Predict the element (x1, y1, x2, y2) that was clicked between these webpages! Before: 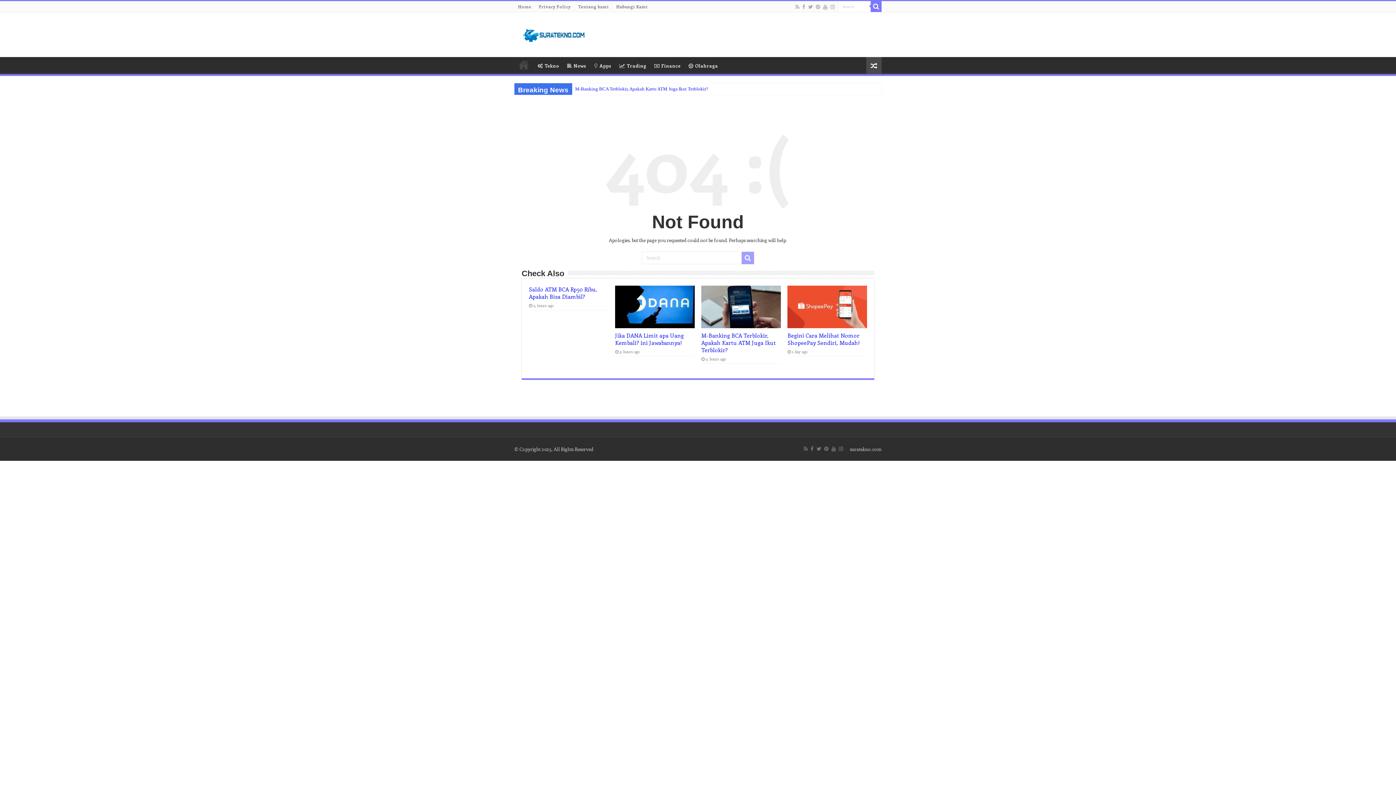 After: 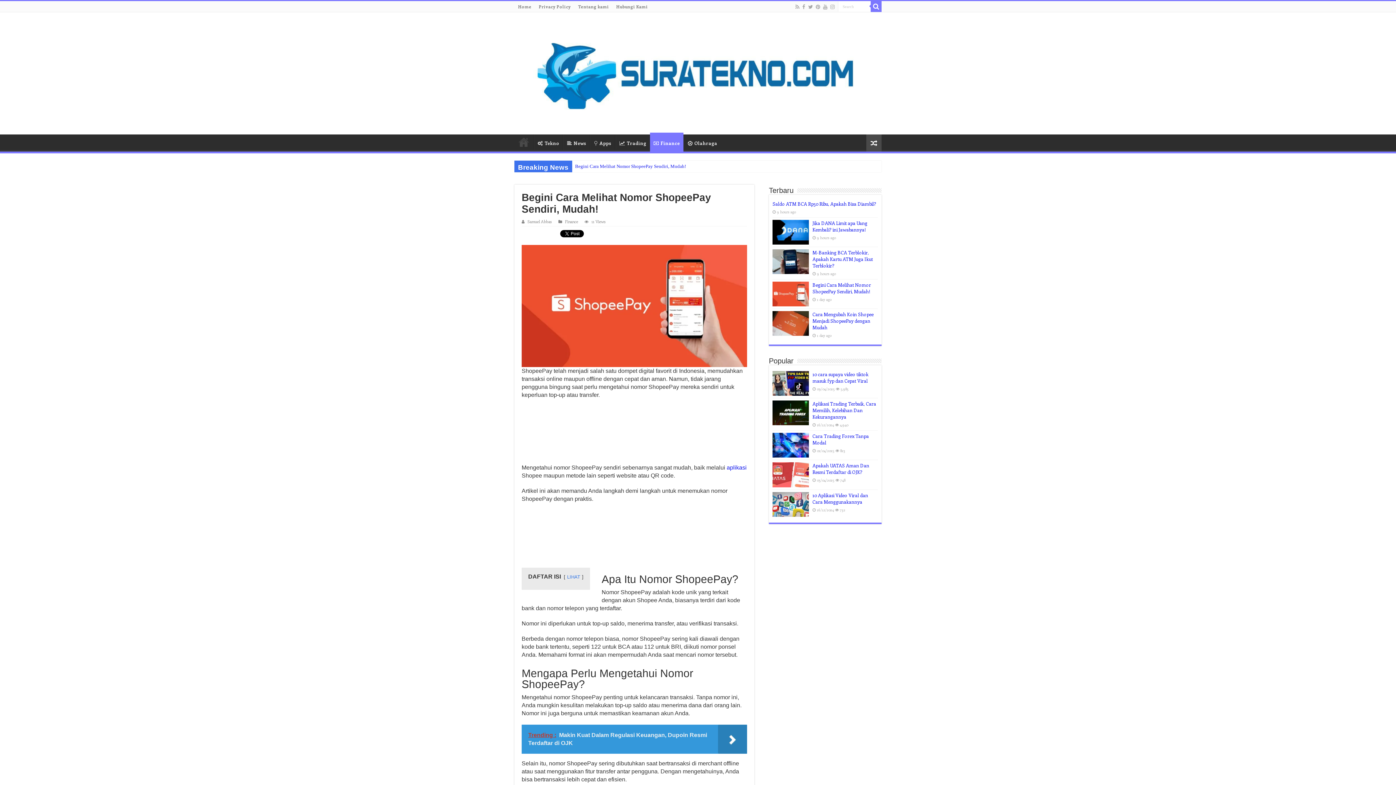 Action: label: Begini Cara Melihat Nomor ShopeePay Sendiri, Mudah! bbox: (787, 331, 860, 346)